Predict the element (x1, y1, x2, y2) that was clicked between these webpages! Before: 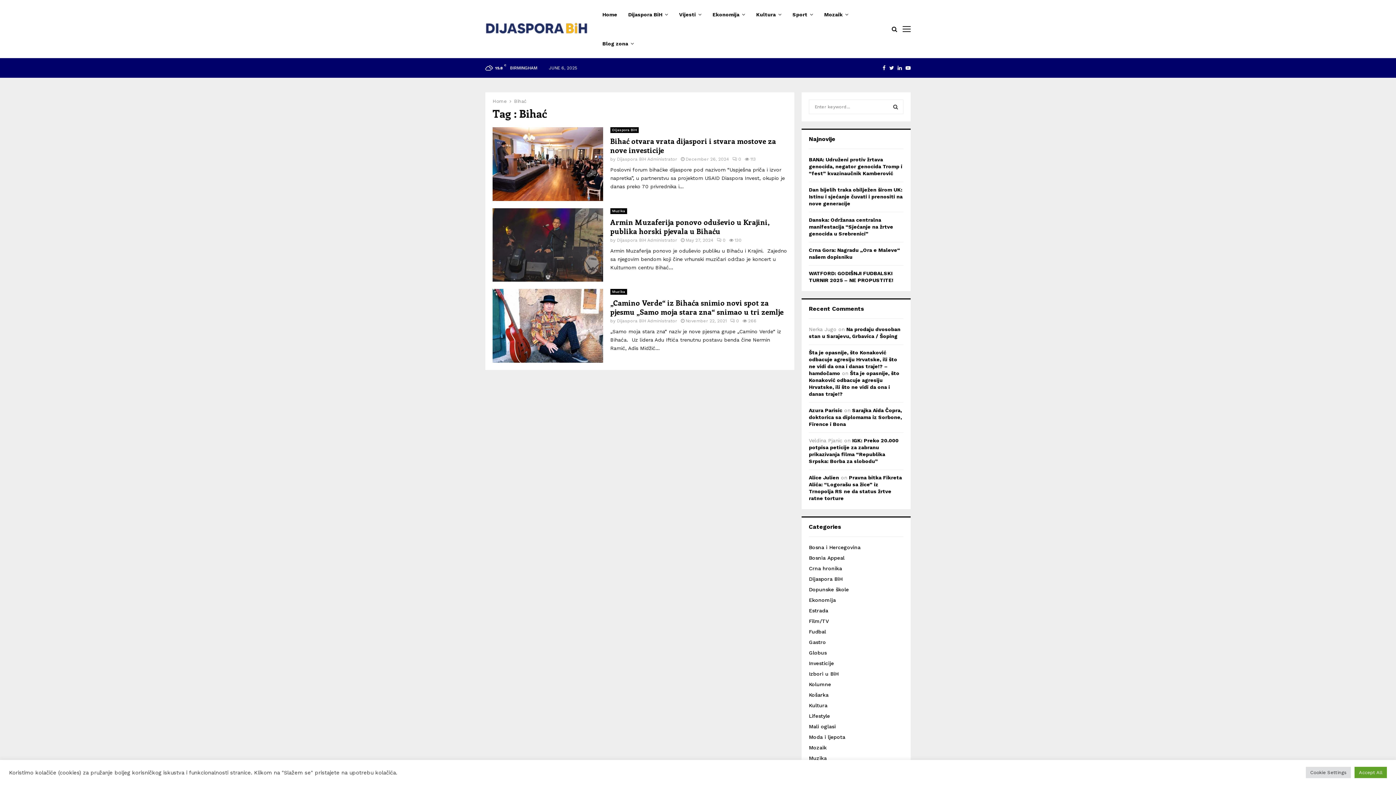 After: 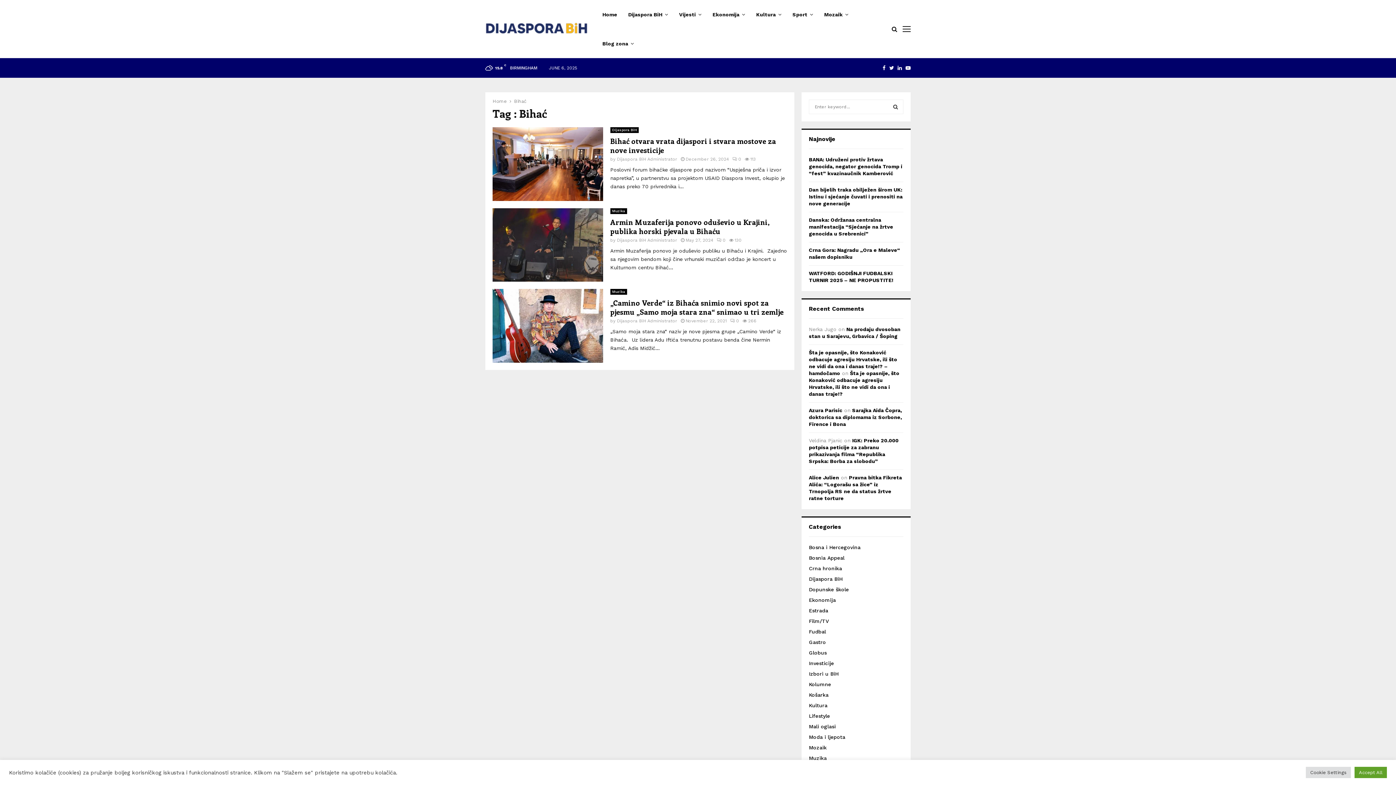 Action: label: Bihać bbox: (514, 98, 526, 104)